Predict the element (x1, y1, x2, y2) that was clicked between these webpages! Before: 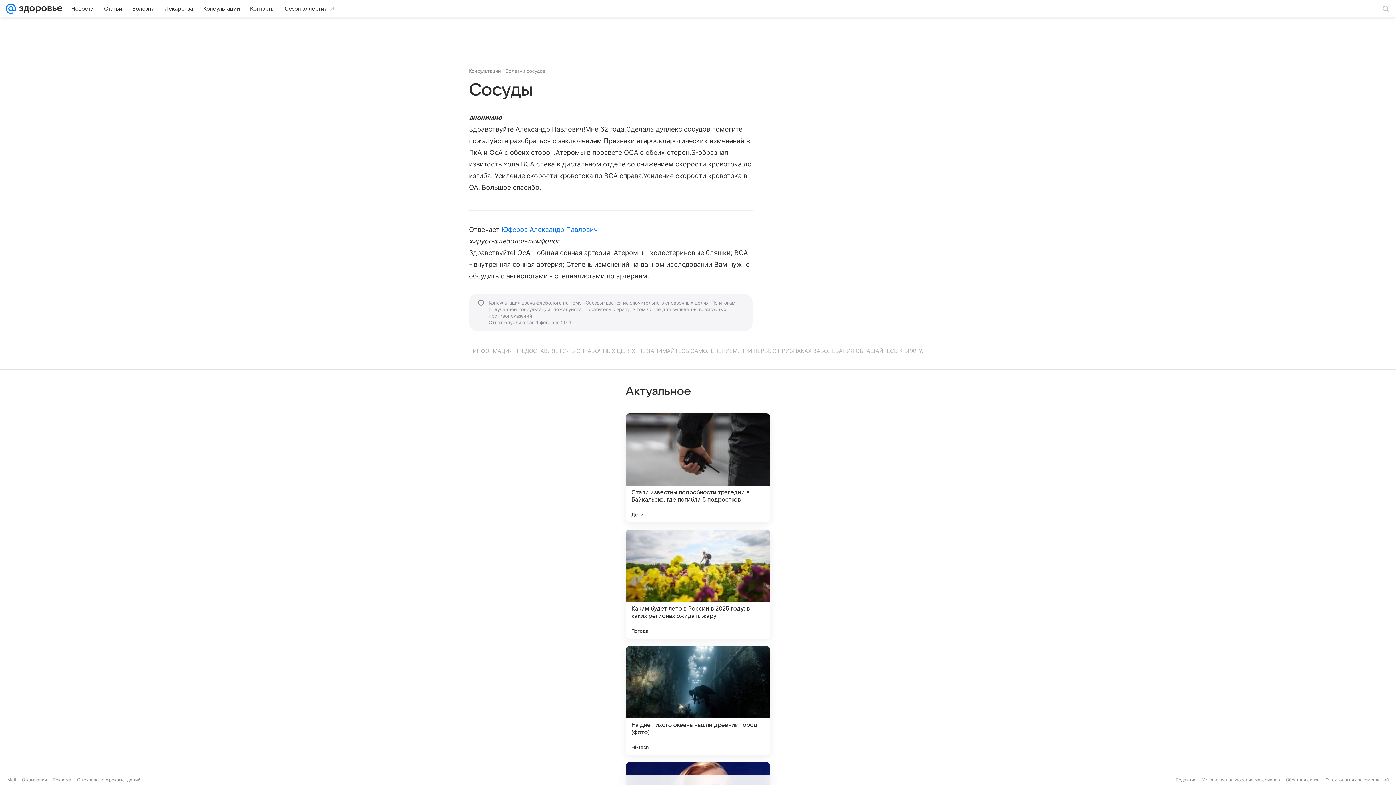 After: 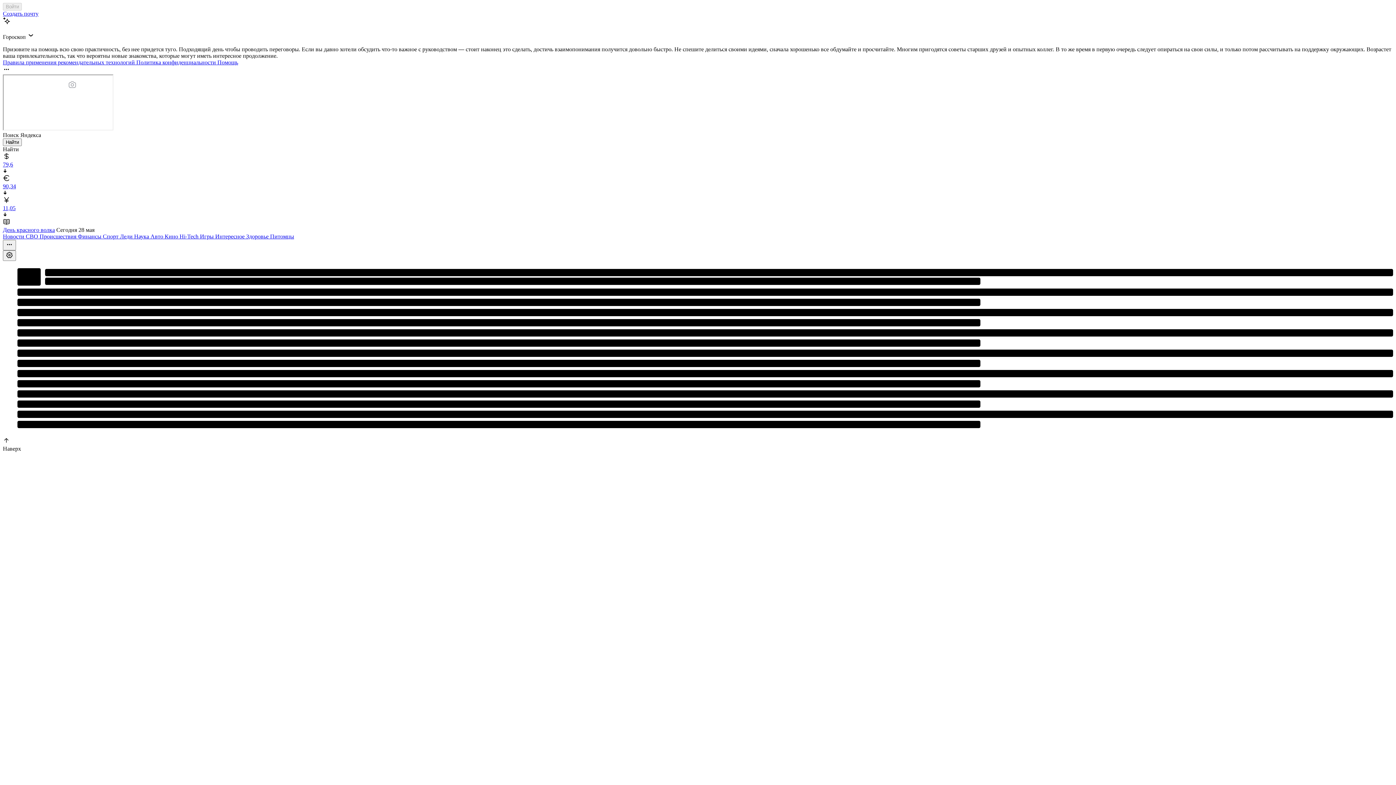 Action: bbox: (5, 0, 16, 17)